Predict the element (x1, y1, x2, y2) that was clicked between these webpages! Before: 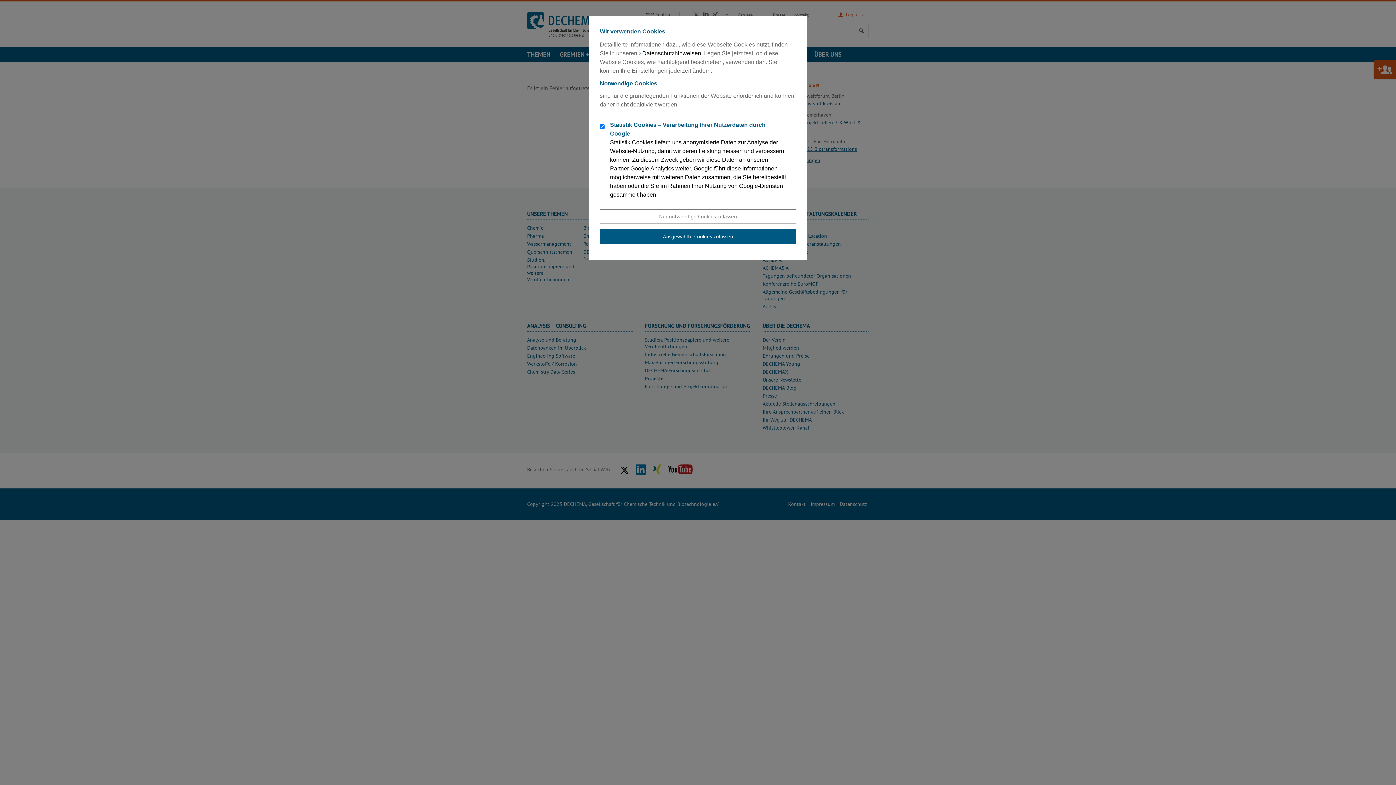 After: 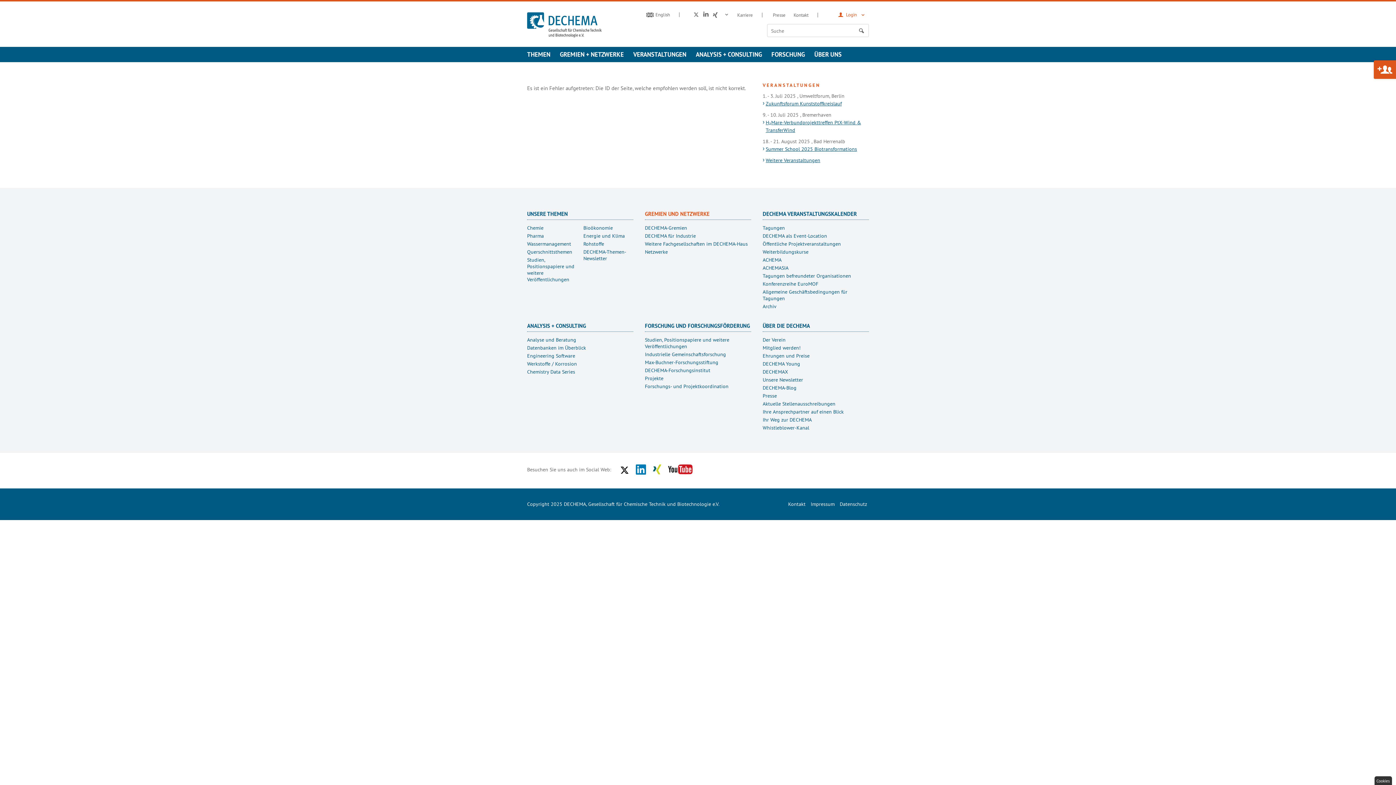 Action: label: Nur notwendige Cookies zulassen bbox: (600, 209, 796, 223)